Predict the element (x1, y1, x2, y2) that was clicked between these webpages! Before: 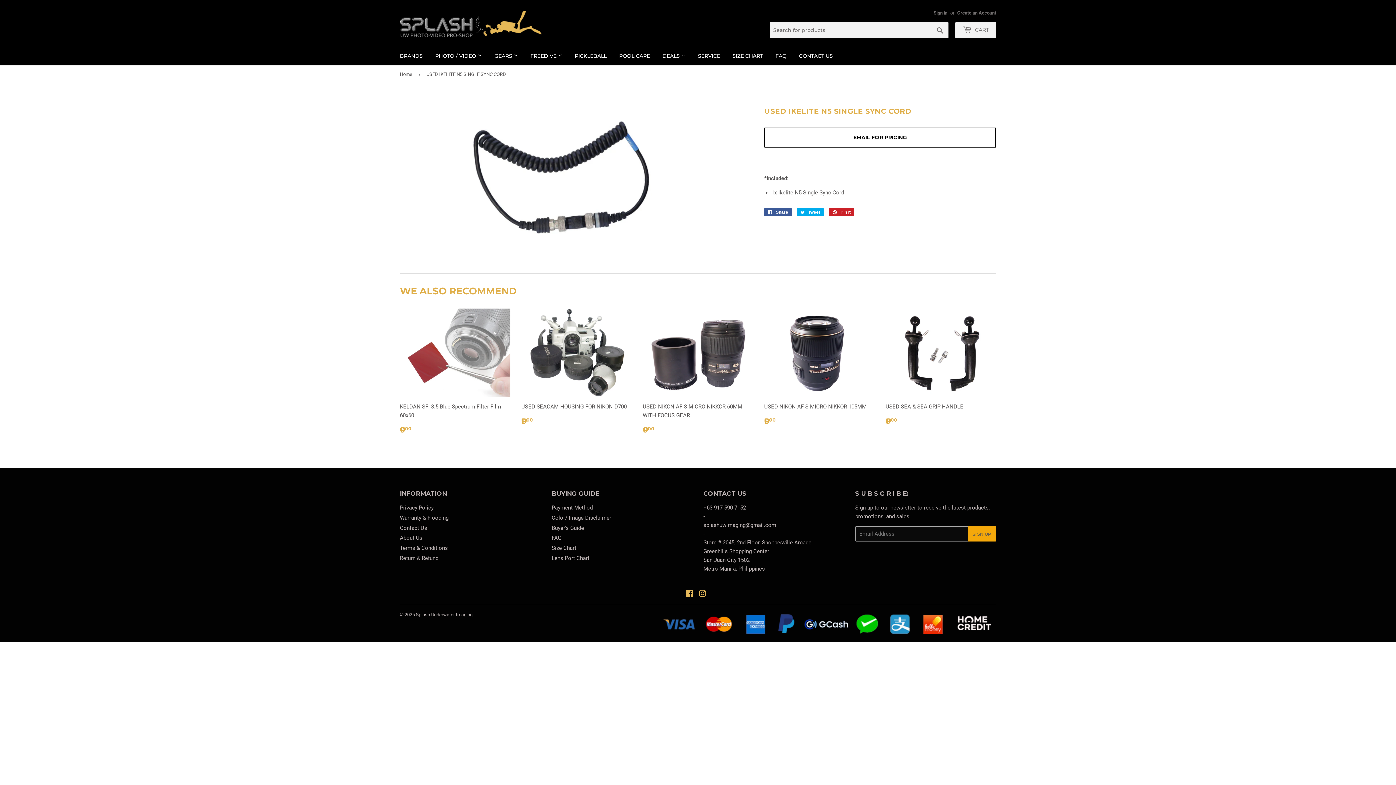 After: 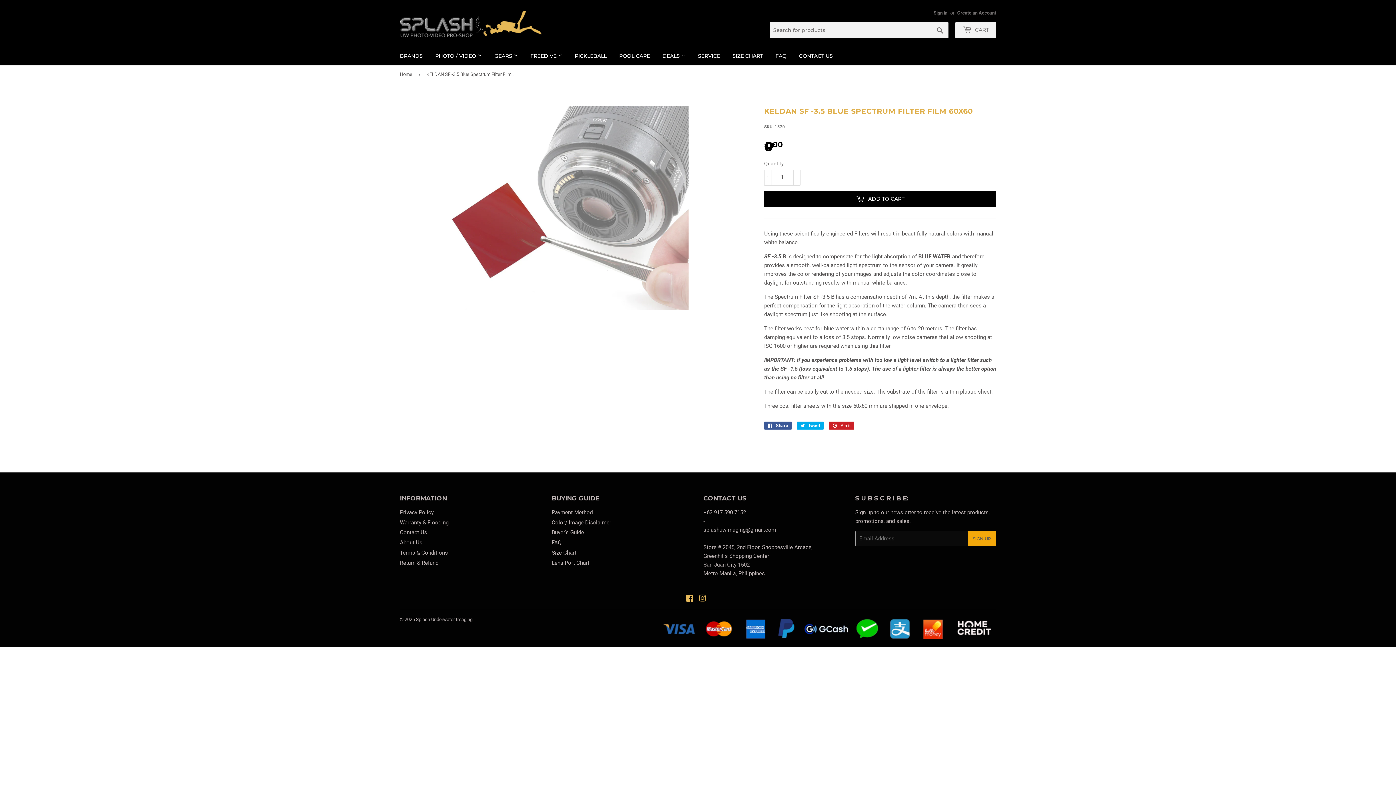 Action: label: KELDAN SF -3.5 Blue Spectrum Filter Film 60x60

REGULAR PRICE
₱000
₱0.00 bbox: (400, 308, 510, 435)